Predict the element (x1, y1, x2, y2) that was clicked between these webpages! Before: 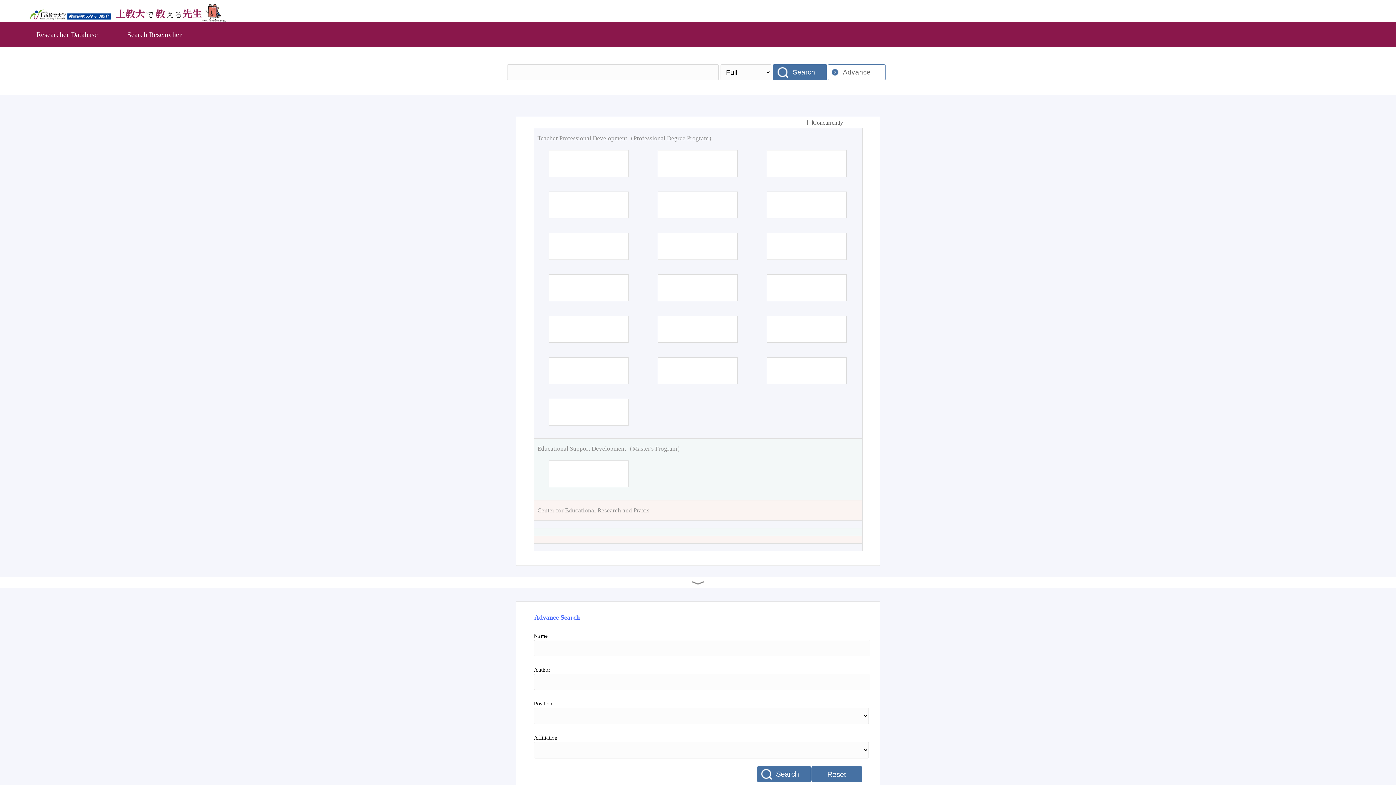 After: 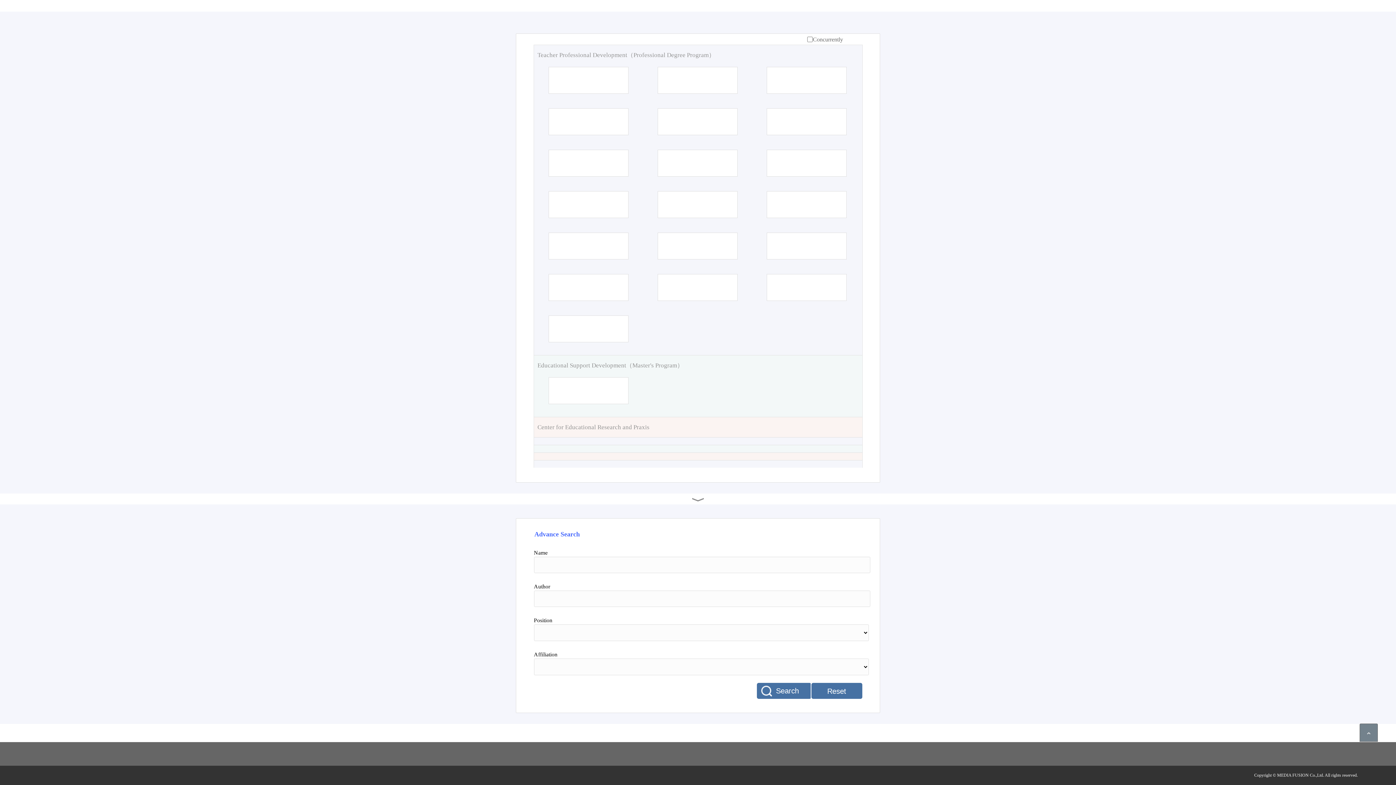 Action: bbox: (828, 64, 886, 80) label: Advance